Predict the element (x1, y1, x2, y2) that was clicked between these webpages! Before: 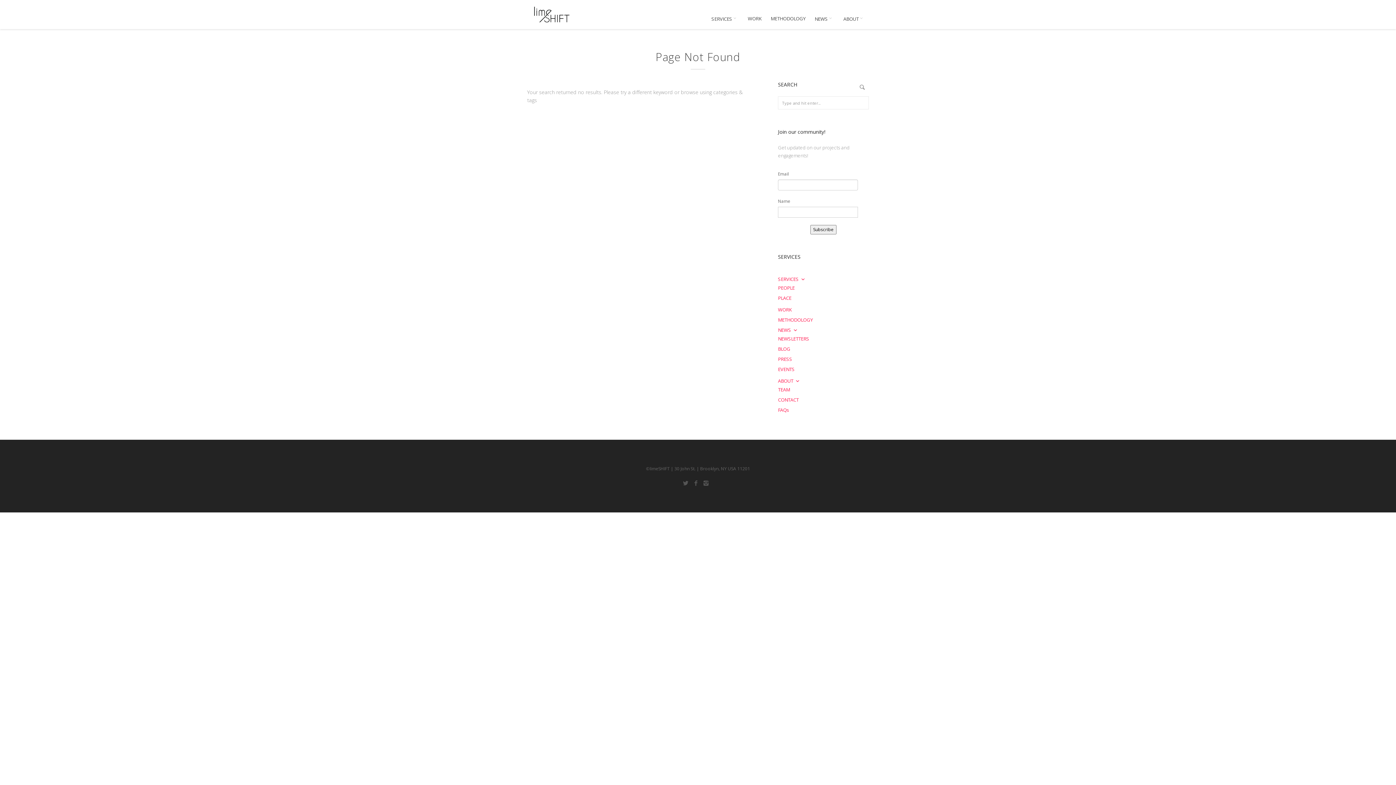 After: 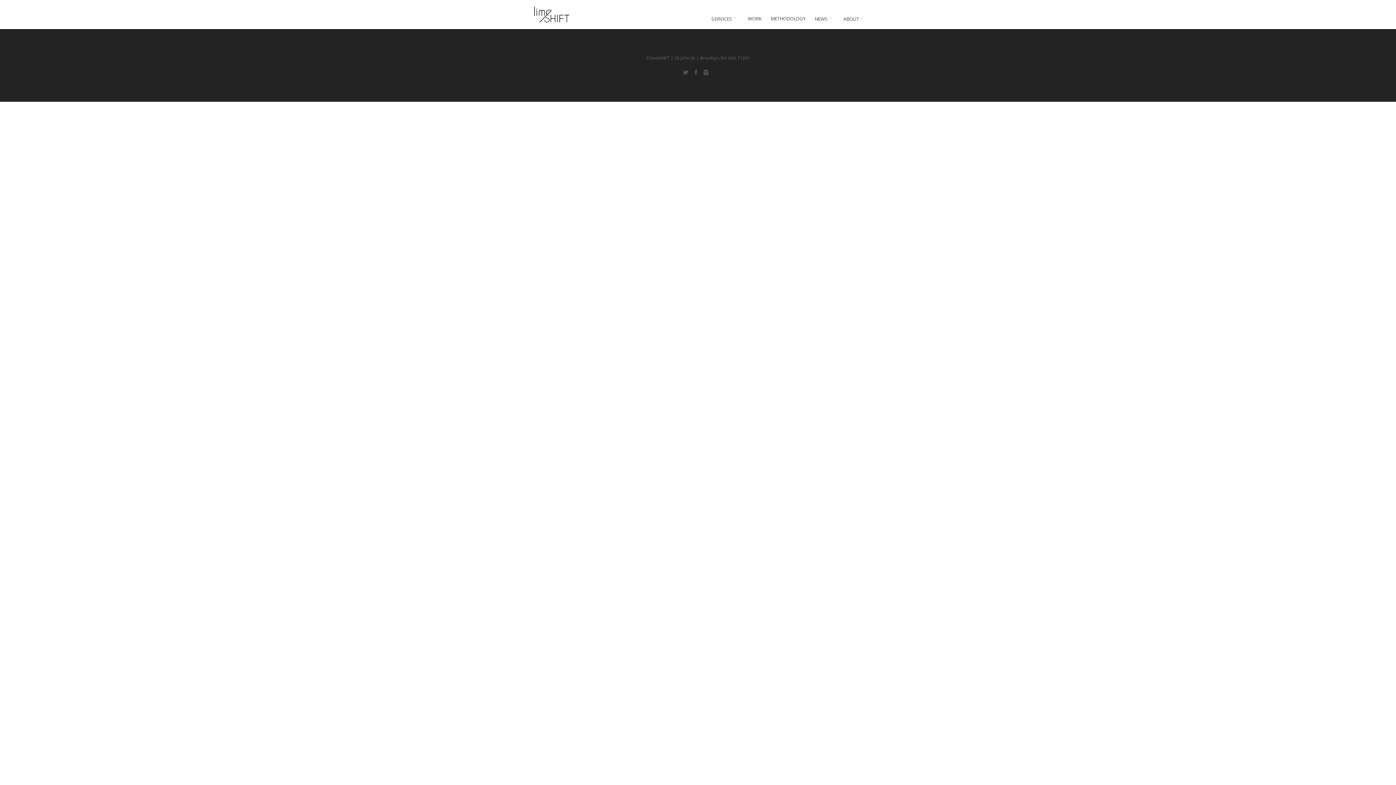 Action: bbox: (778, 366, 794, 372) label: EVENTS